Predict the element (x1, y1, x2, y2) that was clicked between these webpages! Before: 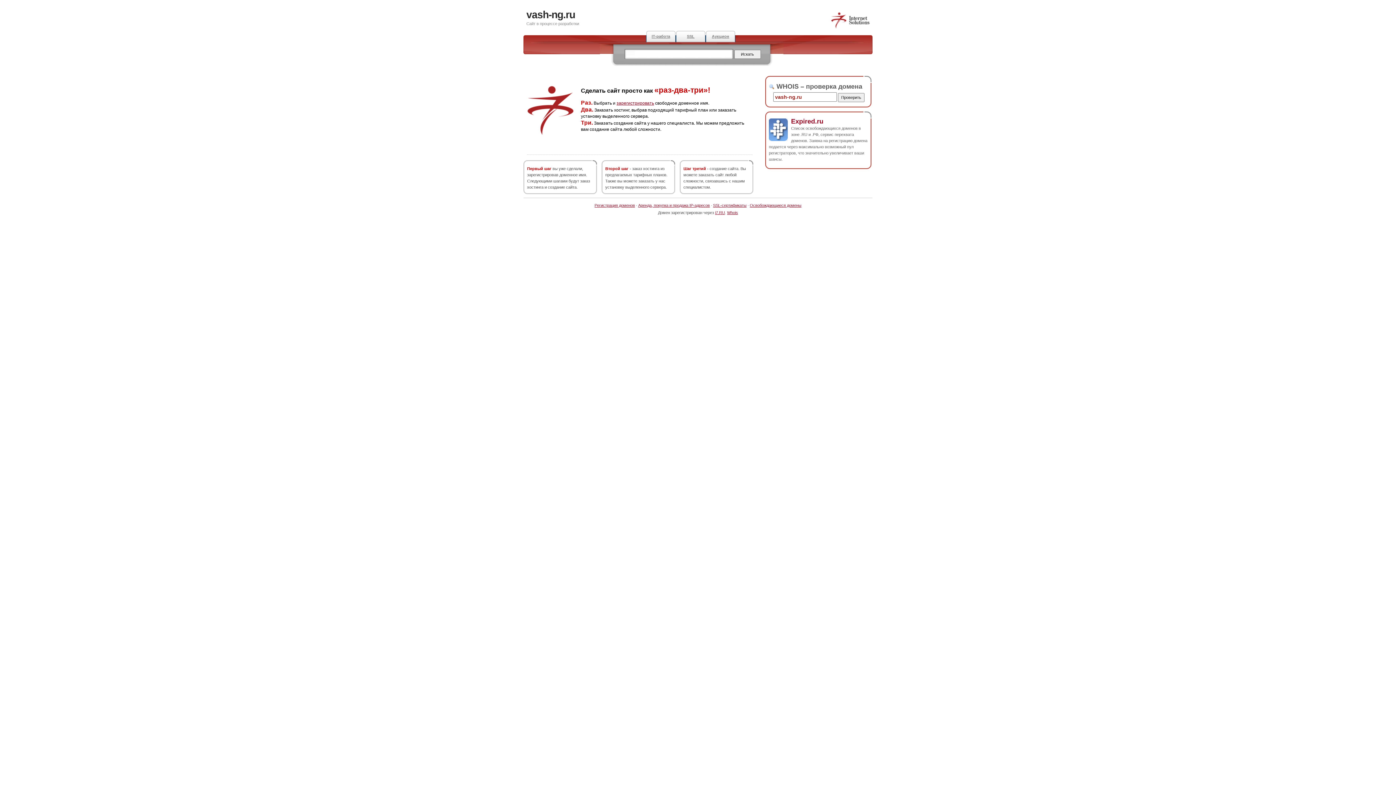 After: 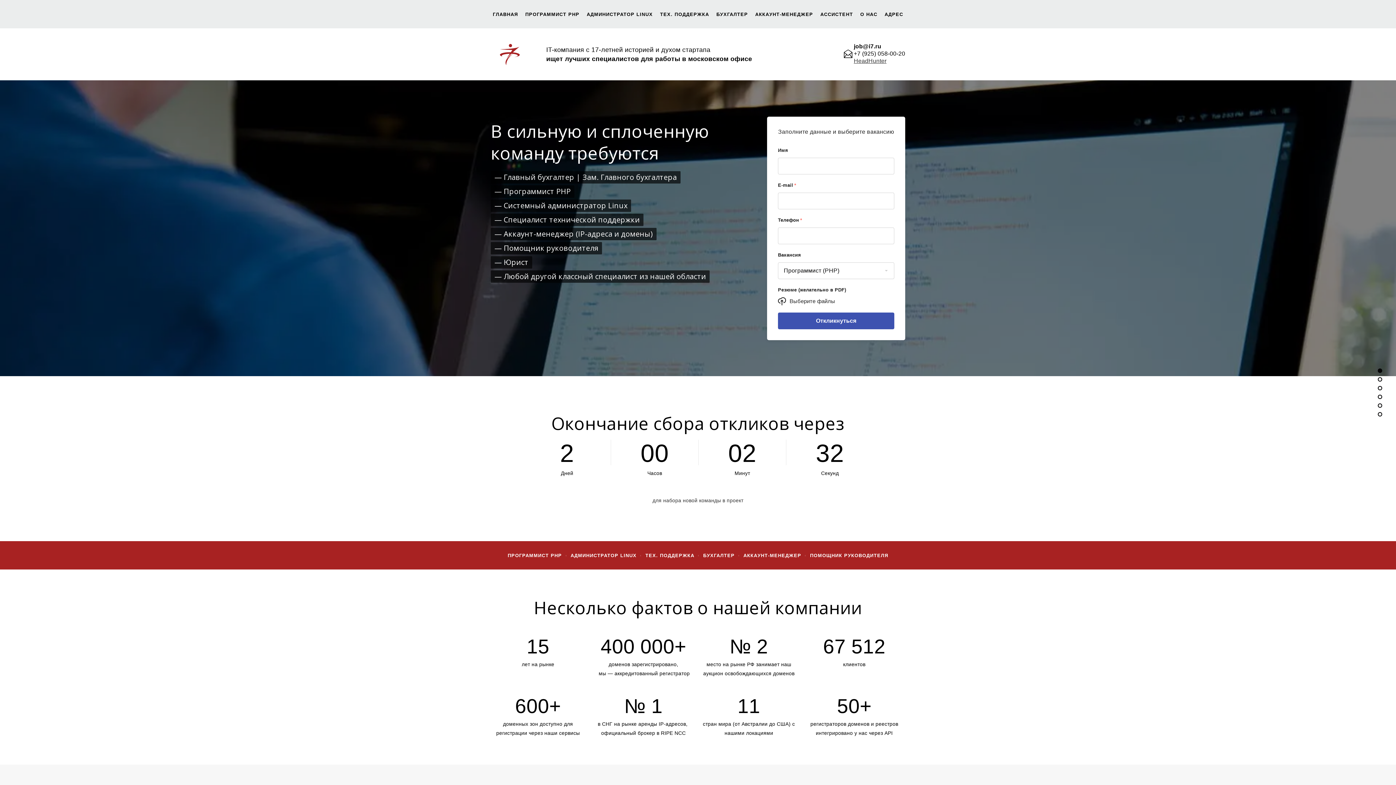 Action: bbox: (646, 30, 676, 42) label: IT-работа